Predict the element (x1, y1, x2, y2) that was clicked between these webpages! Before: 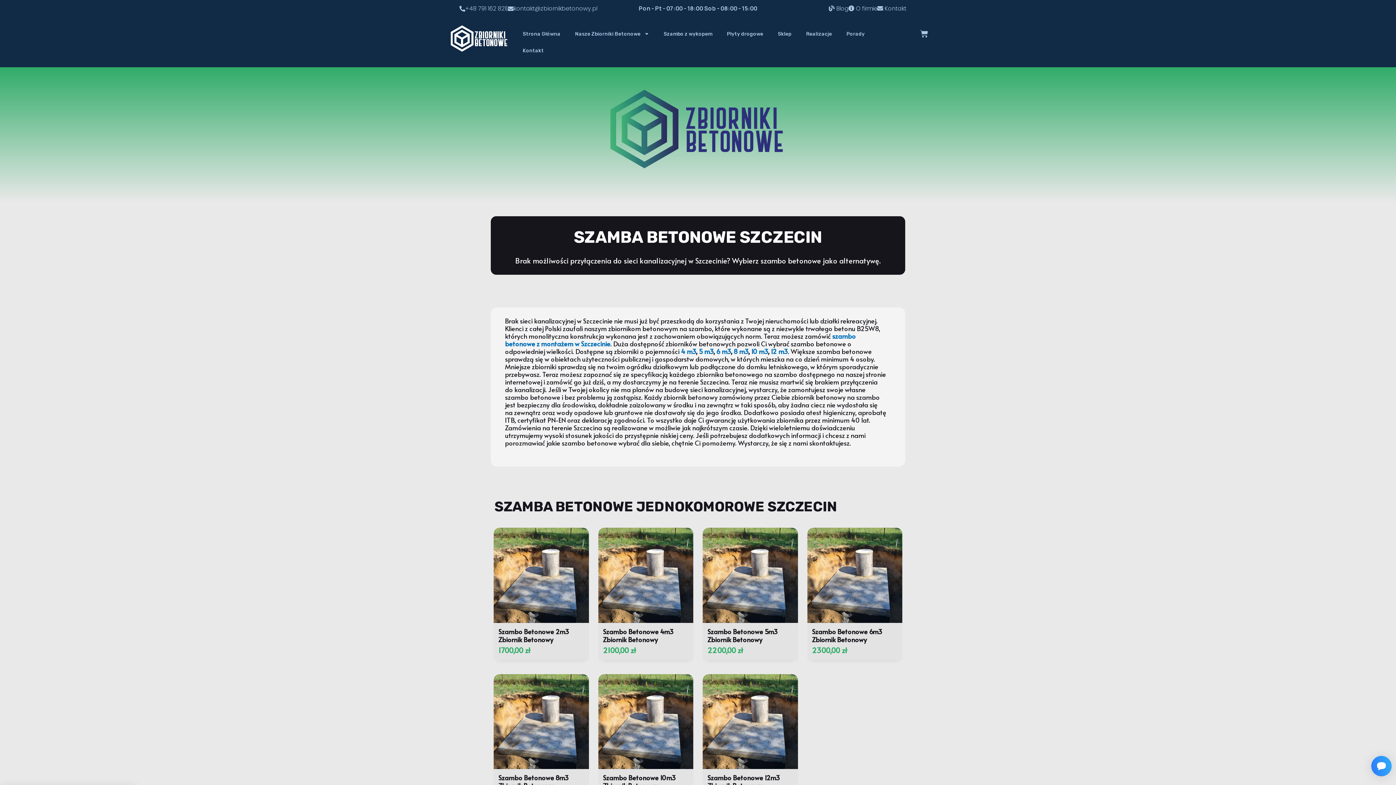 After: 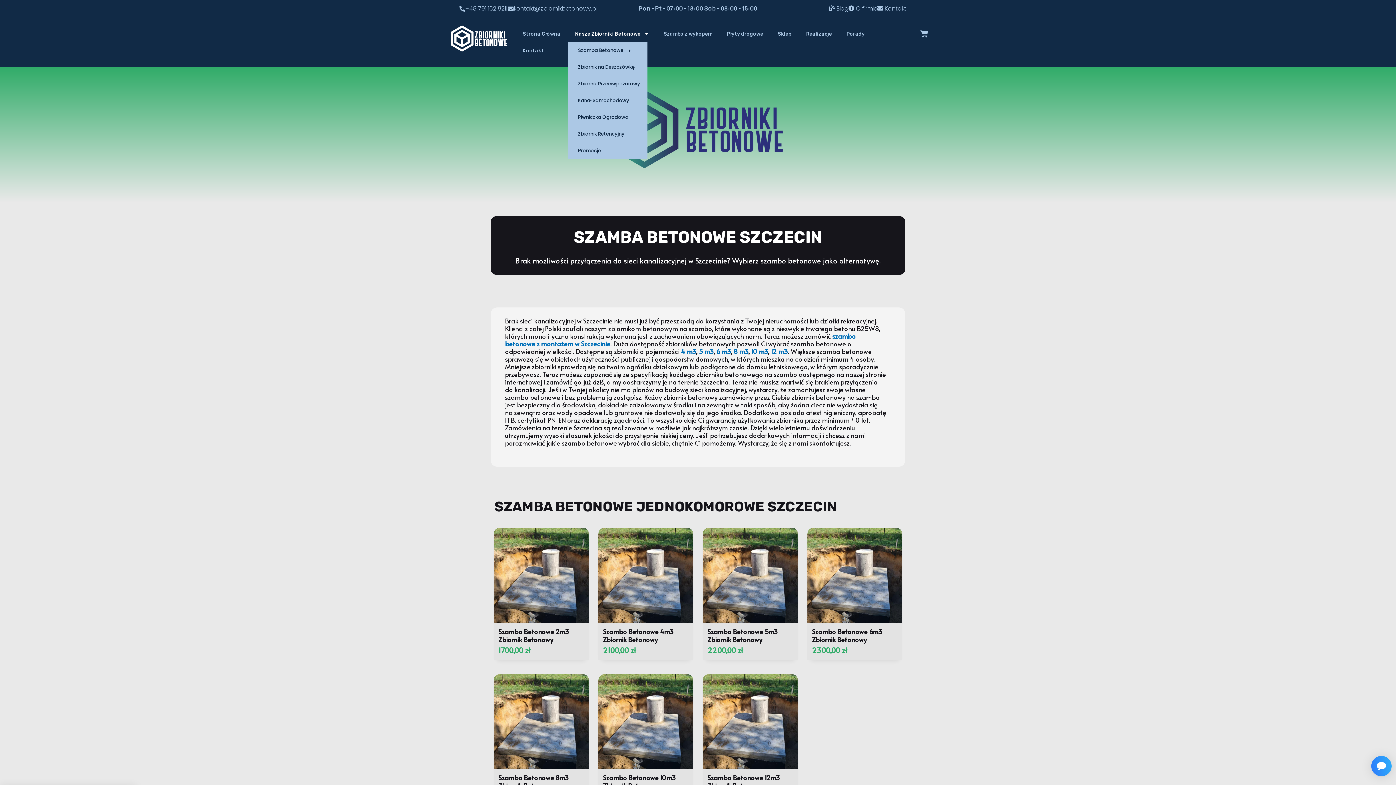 Action: label: Nasze Zbiorniki Betonowe bbox: (567, 25, 656, 42)